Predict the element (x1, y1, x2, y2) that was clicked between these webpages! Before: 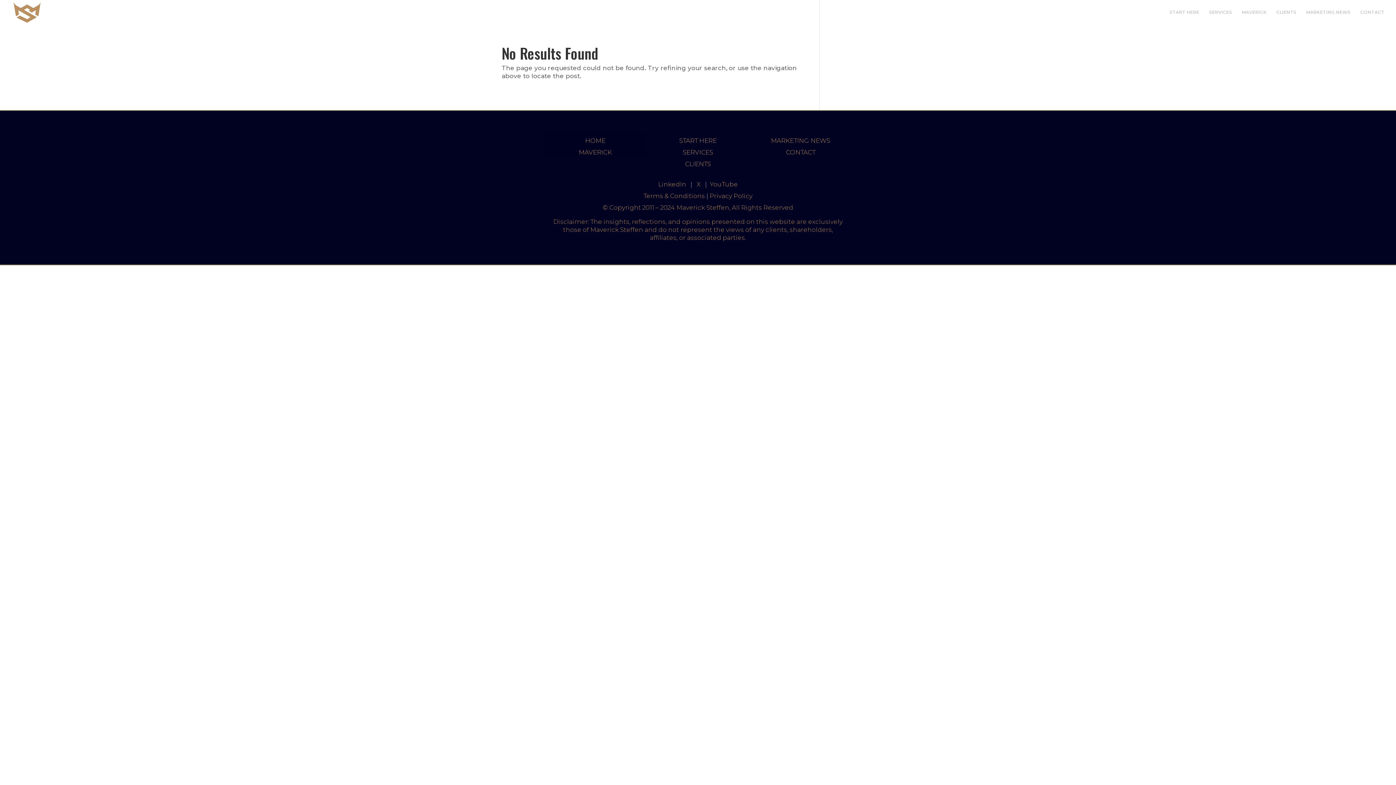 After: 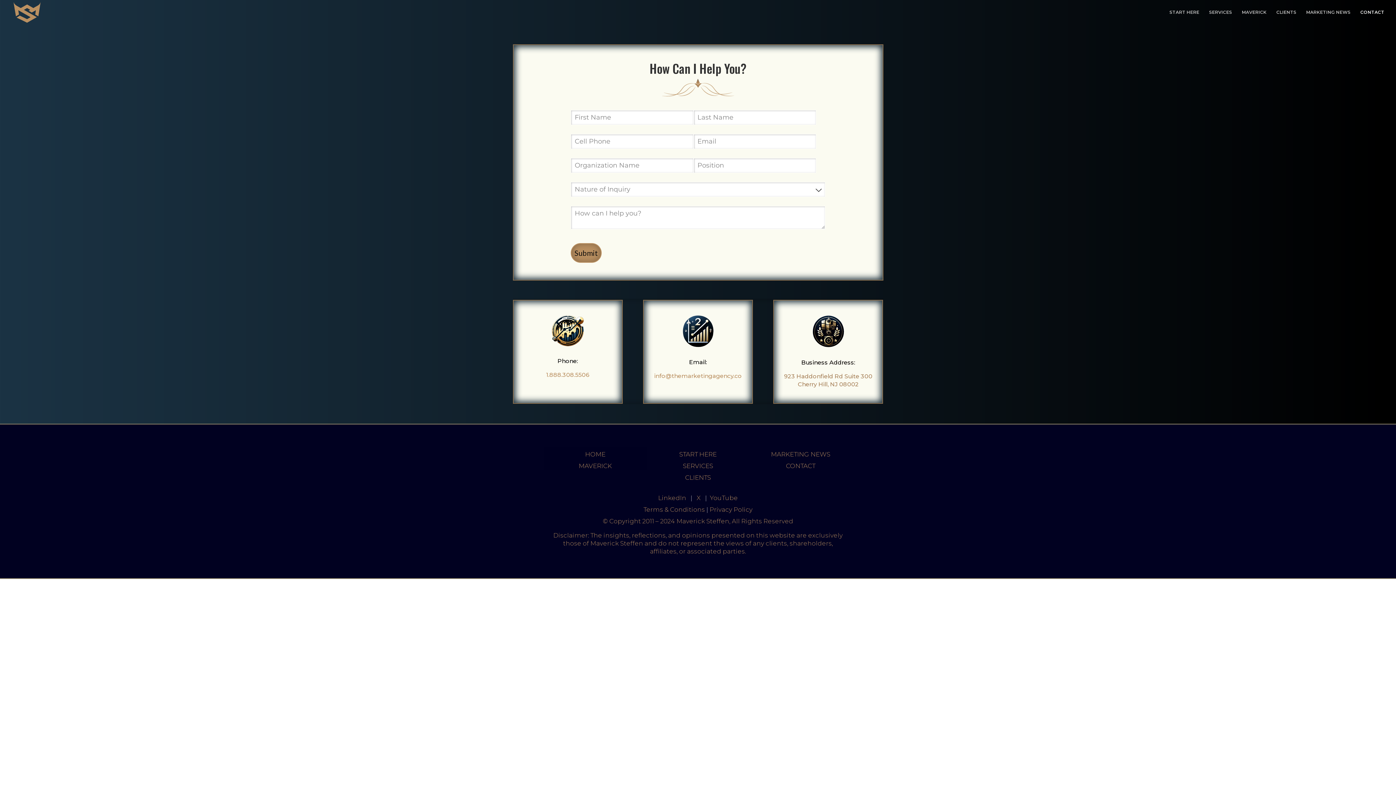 Action: bbox: (786, 148, 815, 156) label: CONTACT